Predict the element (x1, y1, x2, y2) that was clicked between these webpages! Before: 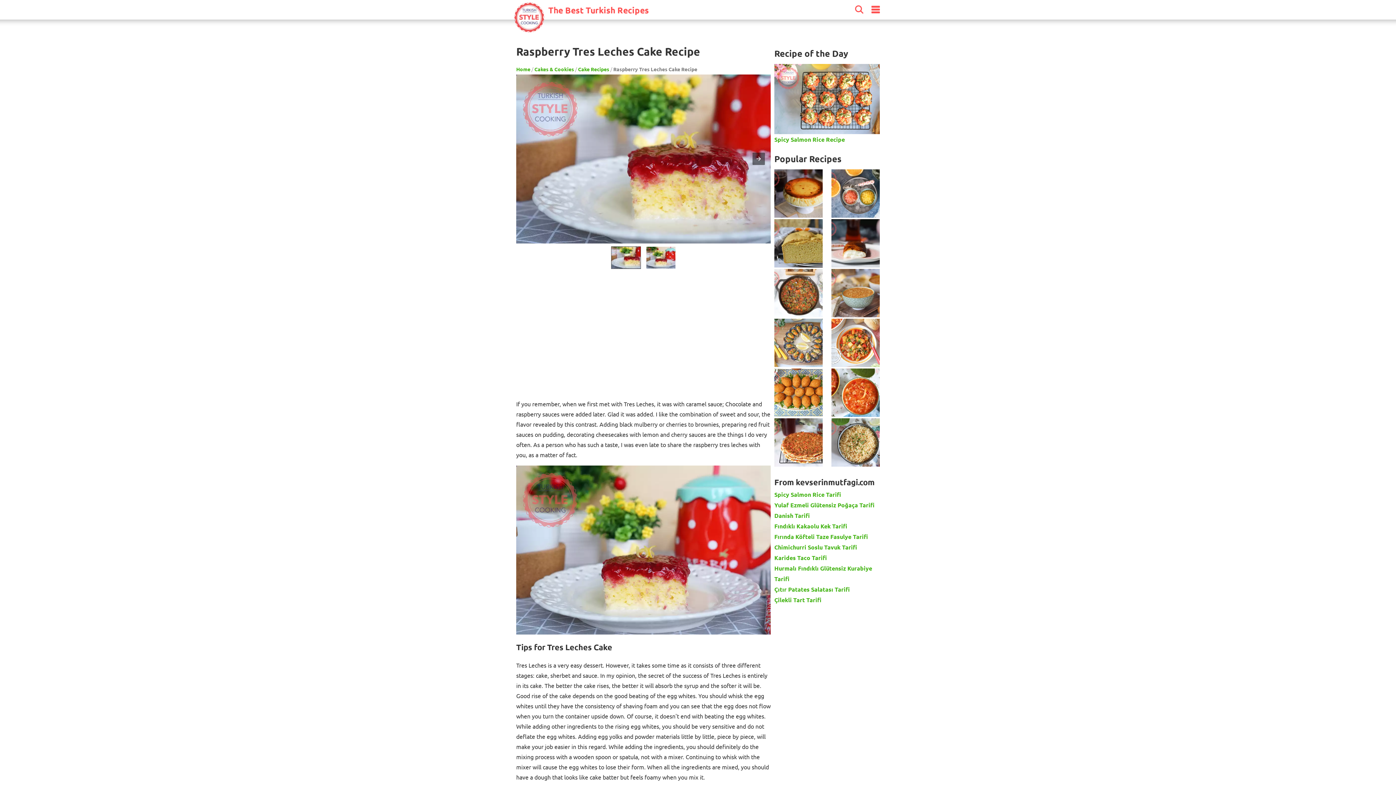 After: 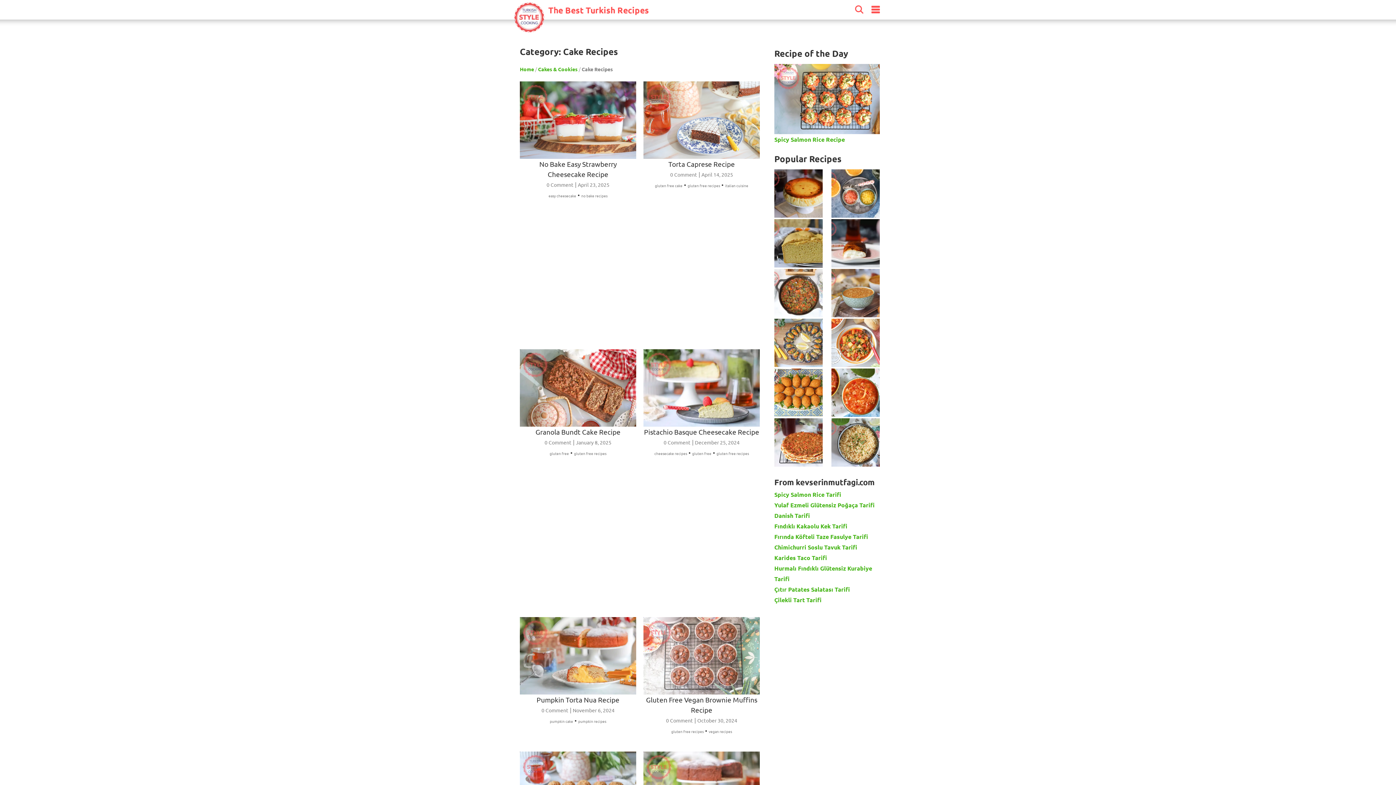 Action: label: Cake Recipes bbox: (578, 65, 609, 72)